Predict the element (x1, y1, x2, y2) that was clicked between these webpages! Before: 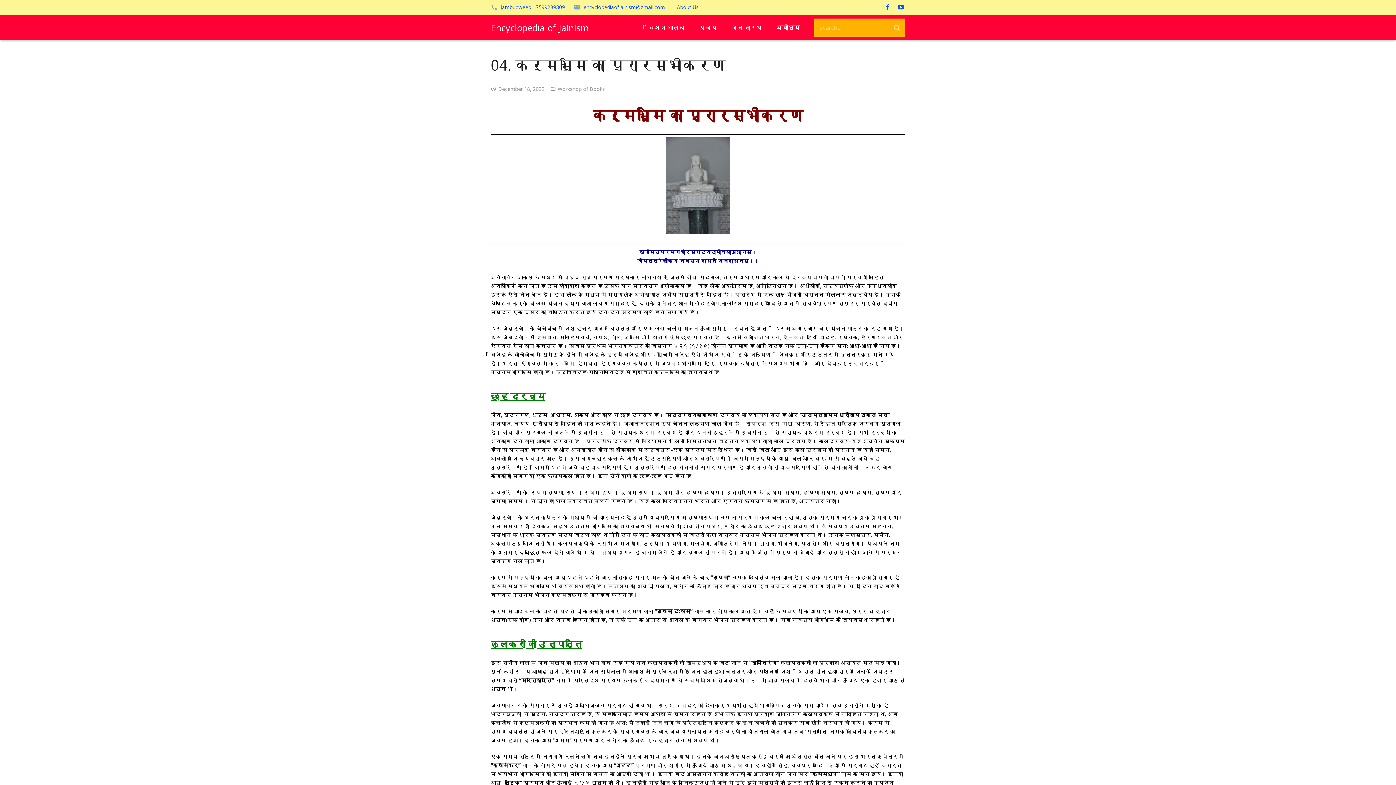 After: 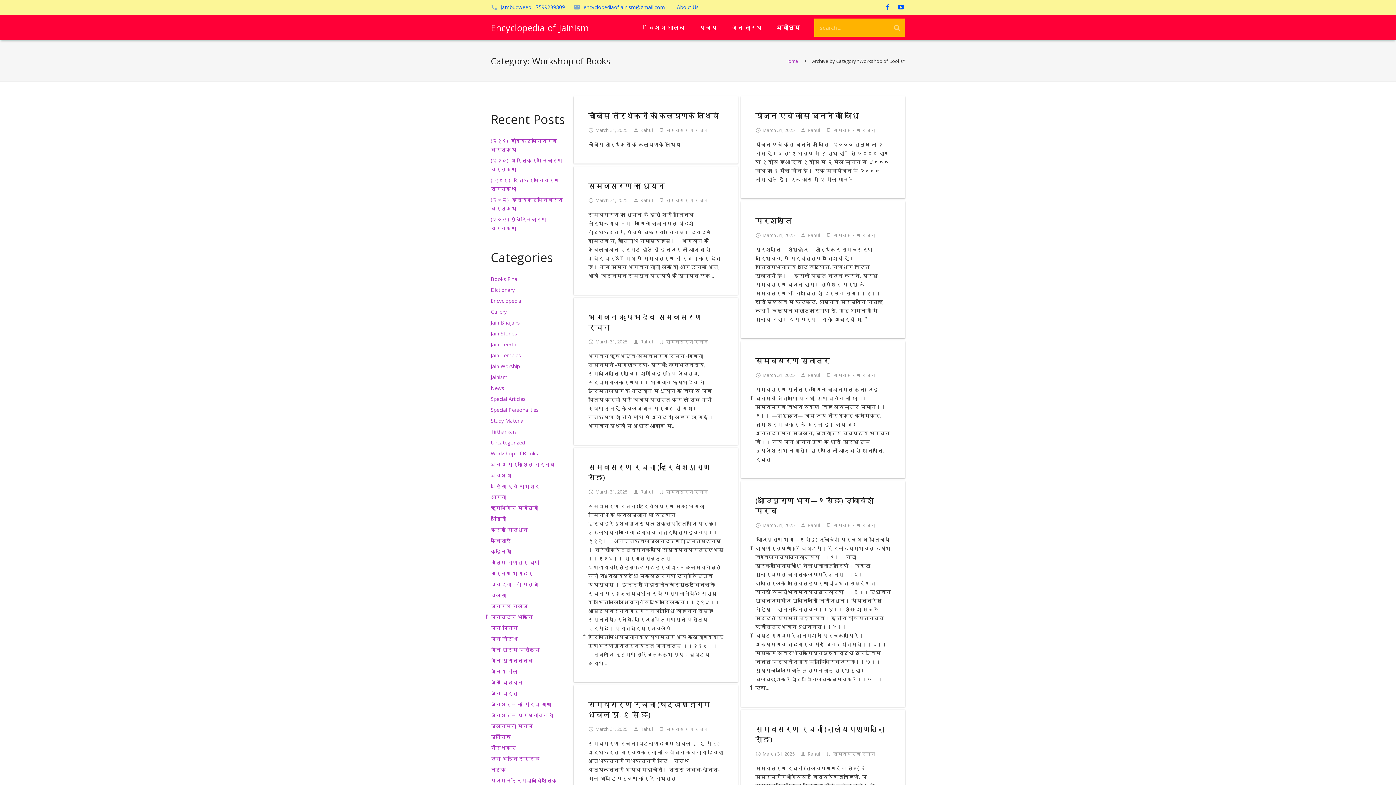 Action: label: Workshop of Books bbox: (557, 85, 605, 92)